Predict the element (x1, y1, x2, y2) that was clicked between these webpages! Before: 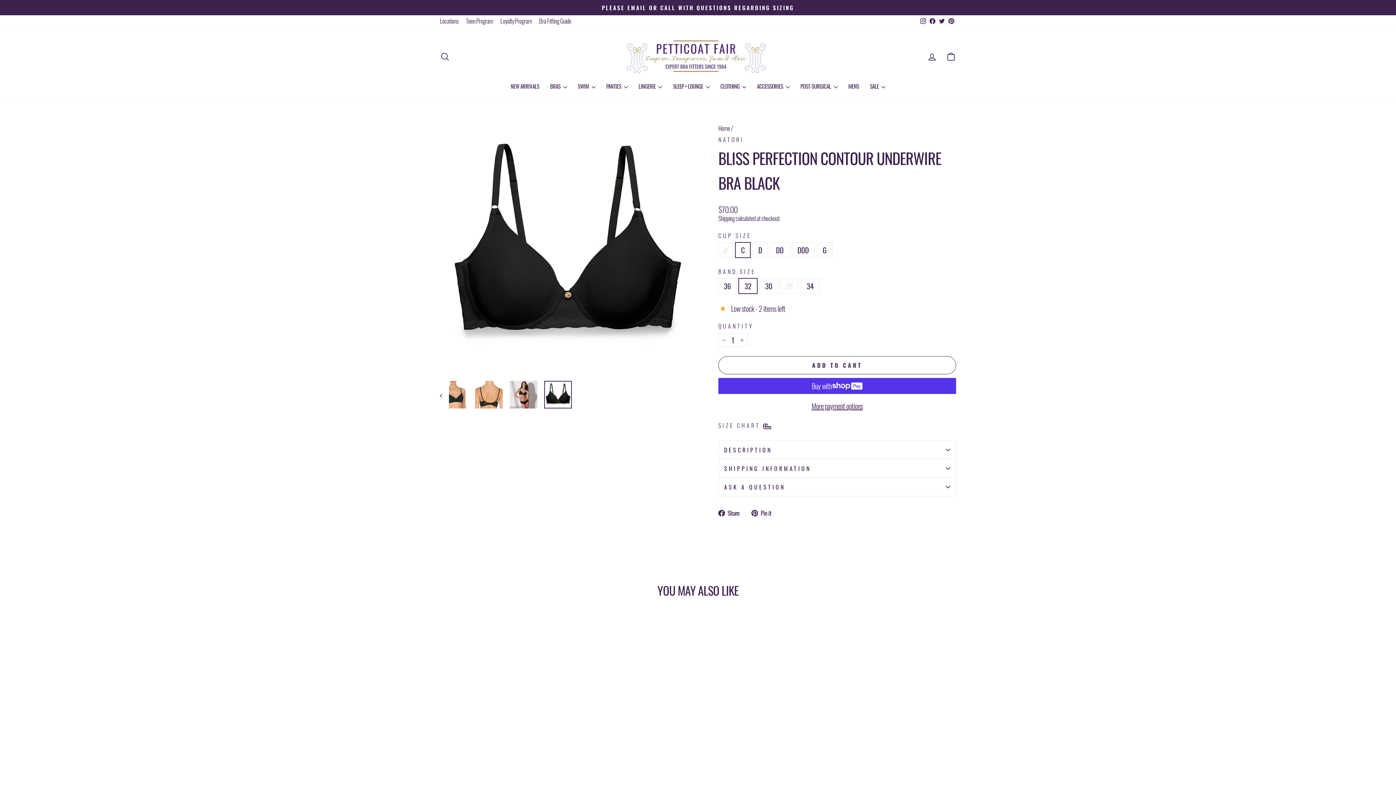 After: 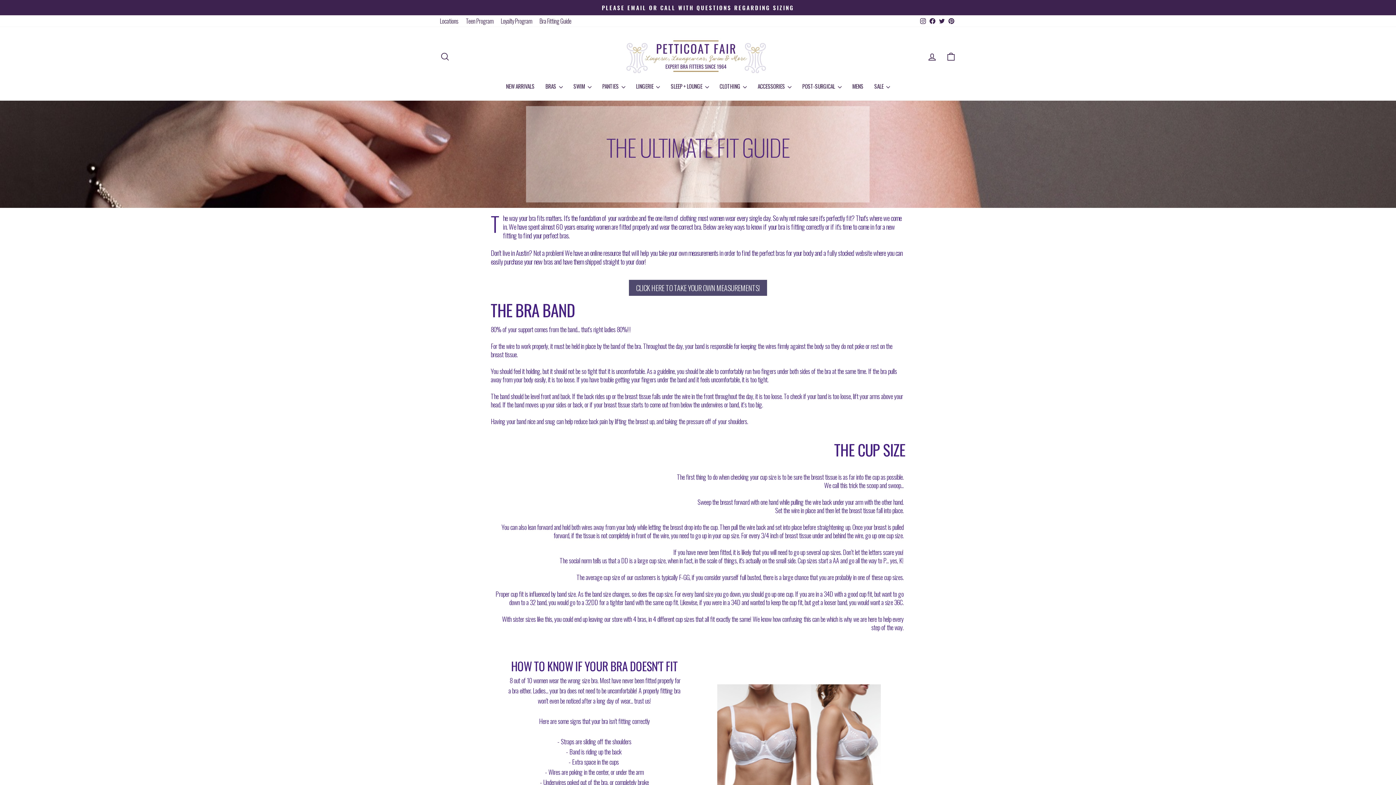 Action: bbox: (535, 15, 575, 26) label: Bra Fitting Guide